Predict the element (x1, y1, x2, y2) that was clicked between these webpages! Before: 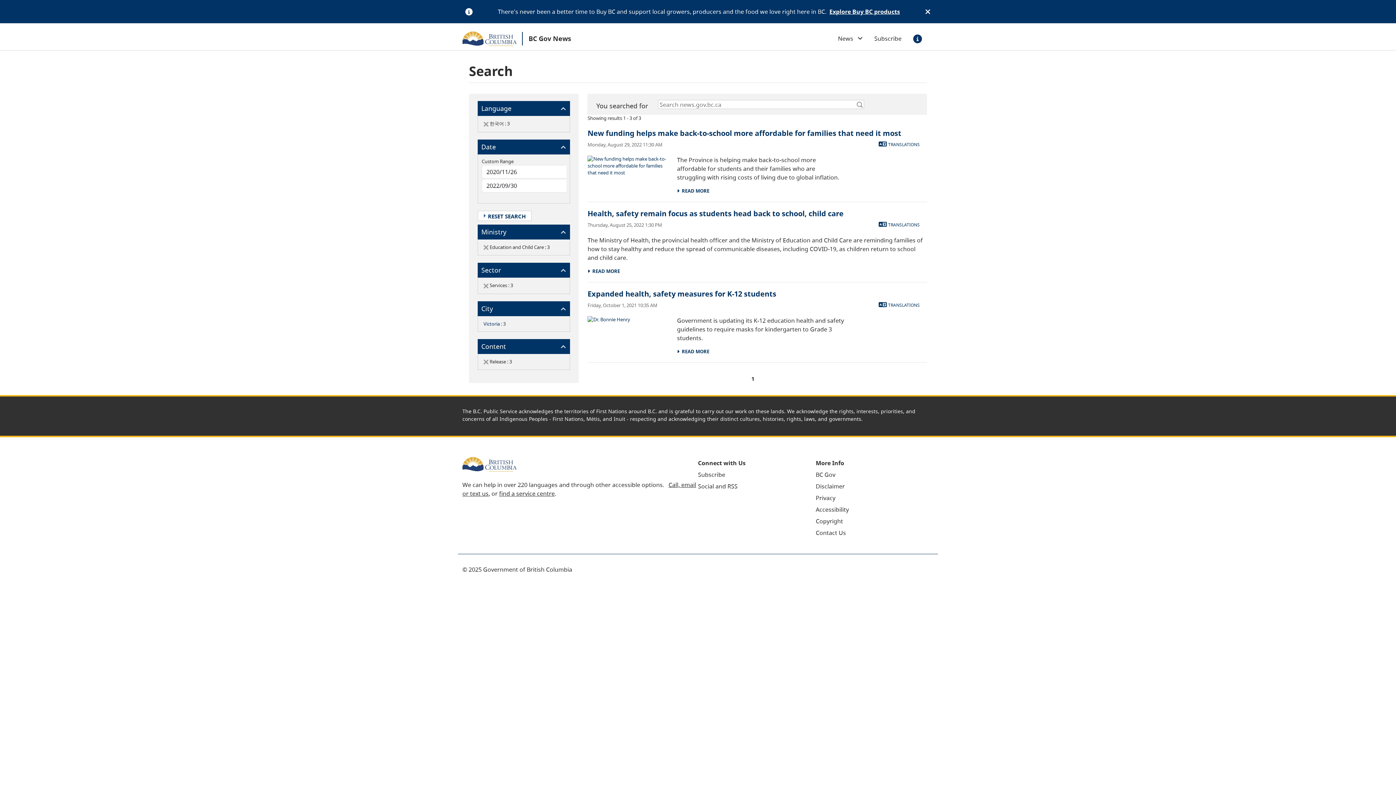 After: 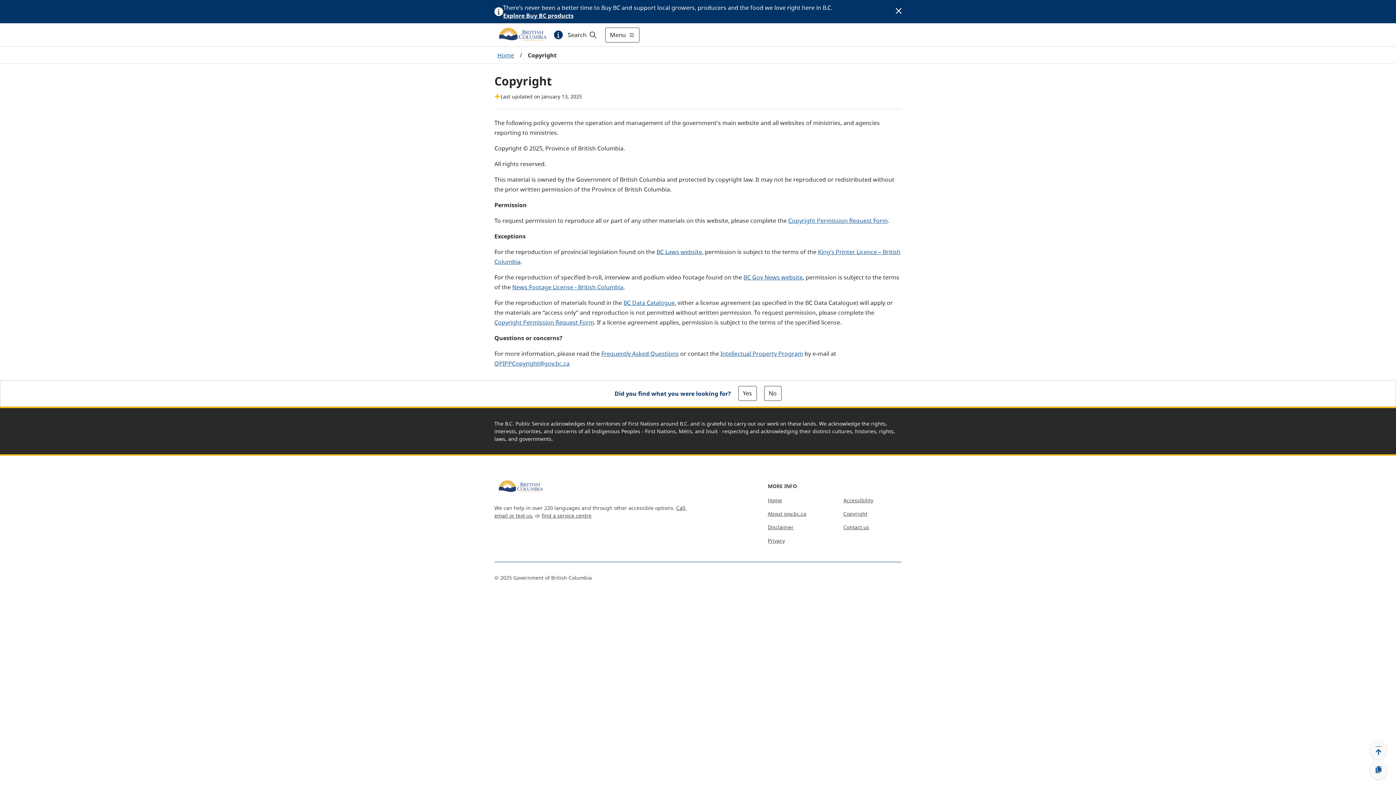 Action: label: Copyright bbox: (816, 517, 843, 525)